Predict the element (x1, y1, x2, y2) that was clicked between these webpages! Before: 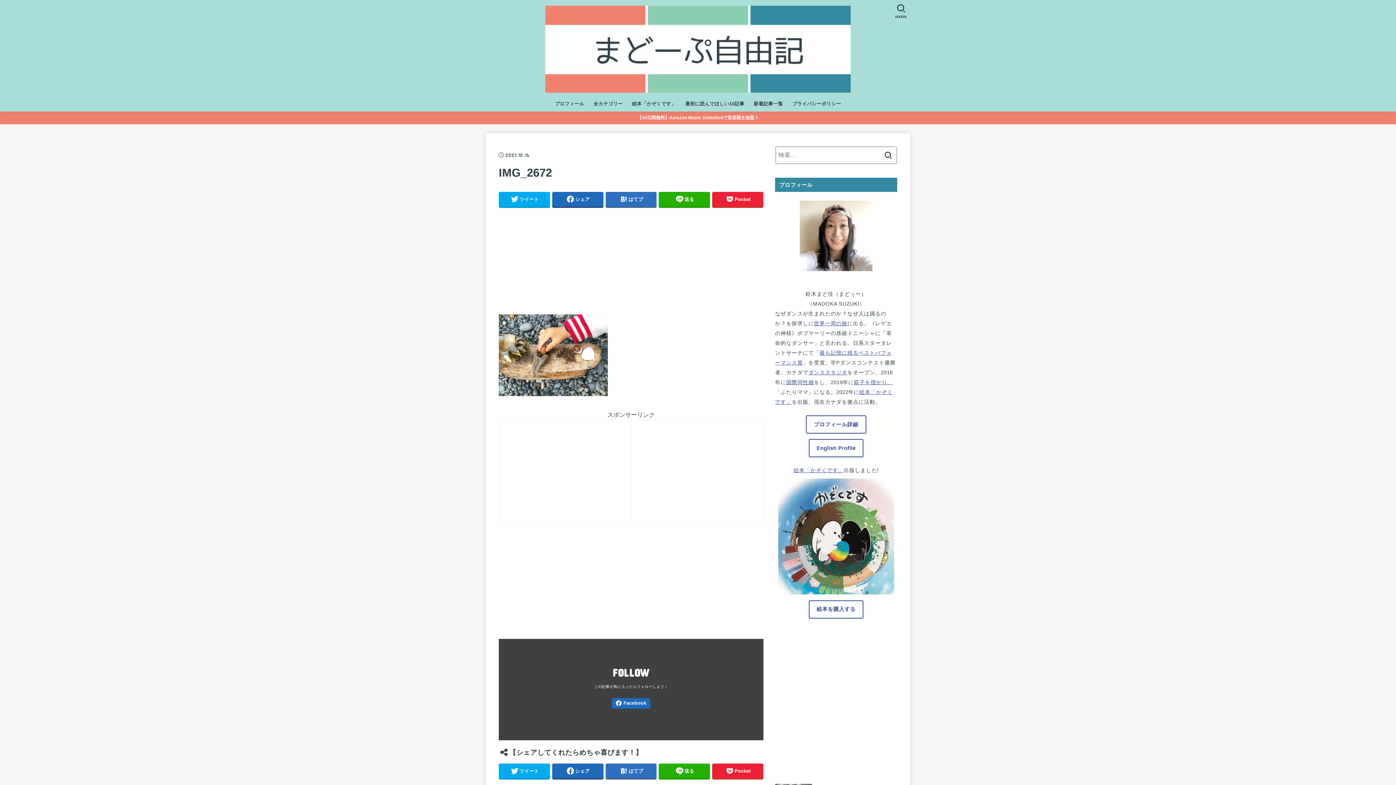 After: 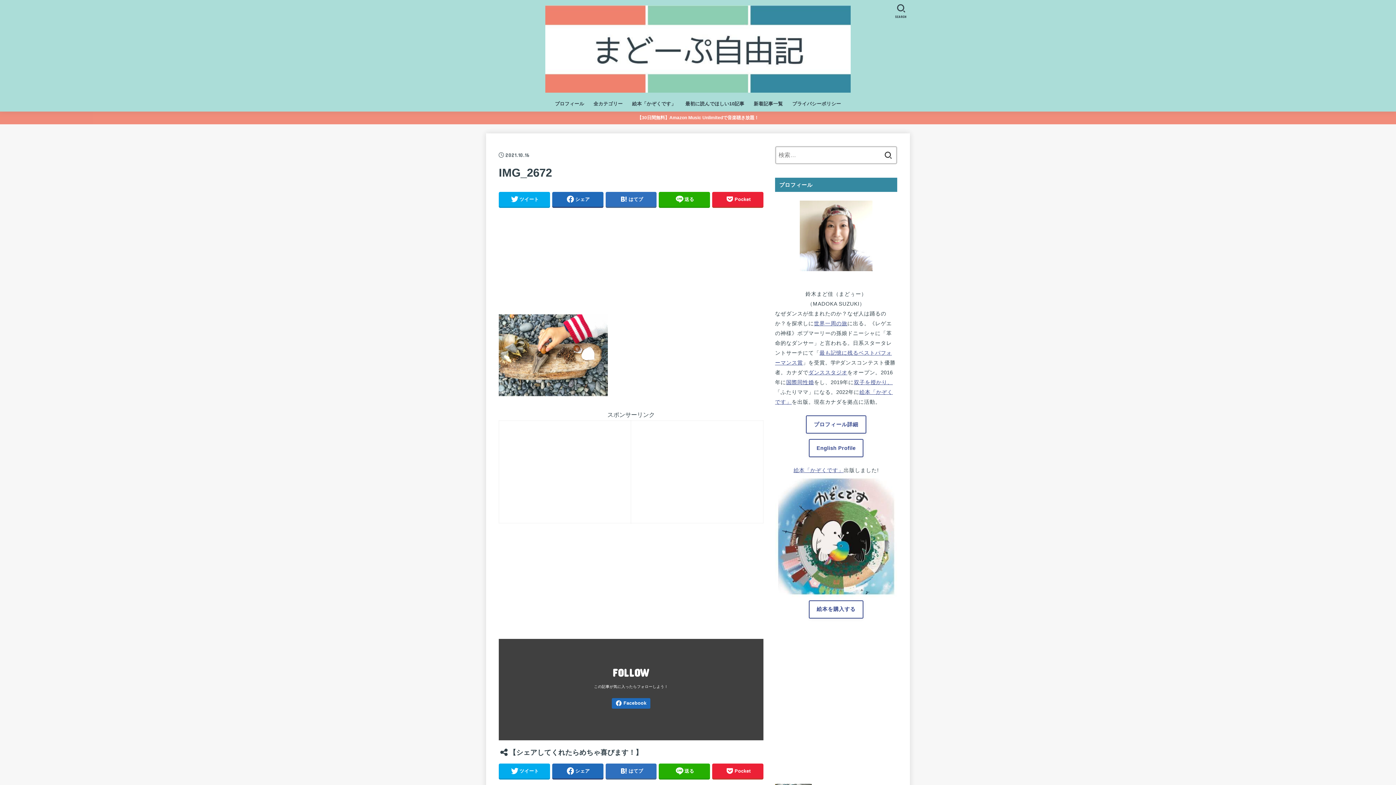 Action: label: 【30日間無料】Amazon Music Unlimitedで音楽聴き放題！ bbox: (0, 111, 1396, 124)